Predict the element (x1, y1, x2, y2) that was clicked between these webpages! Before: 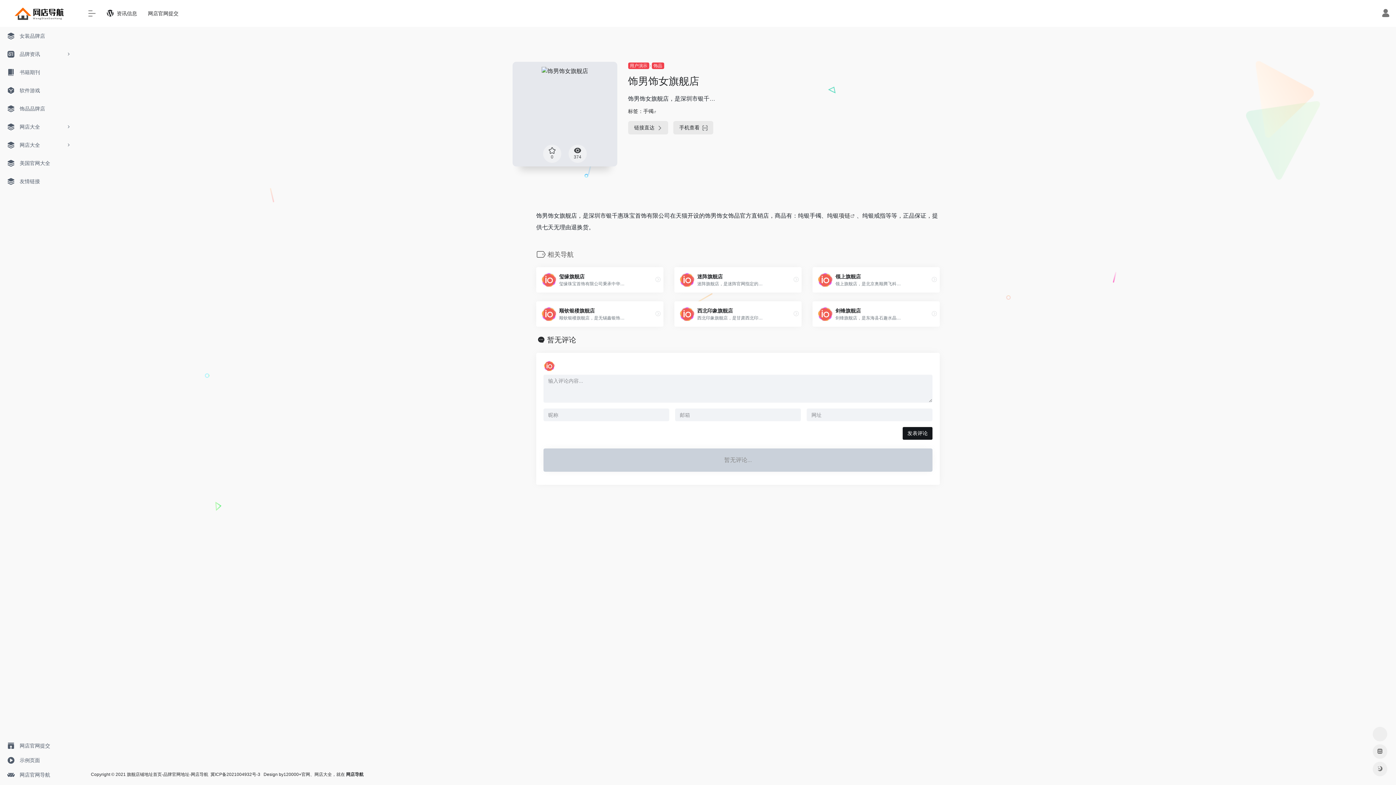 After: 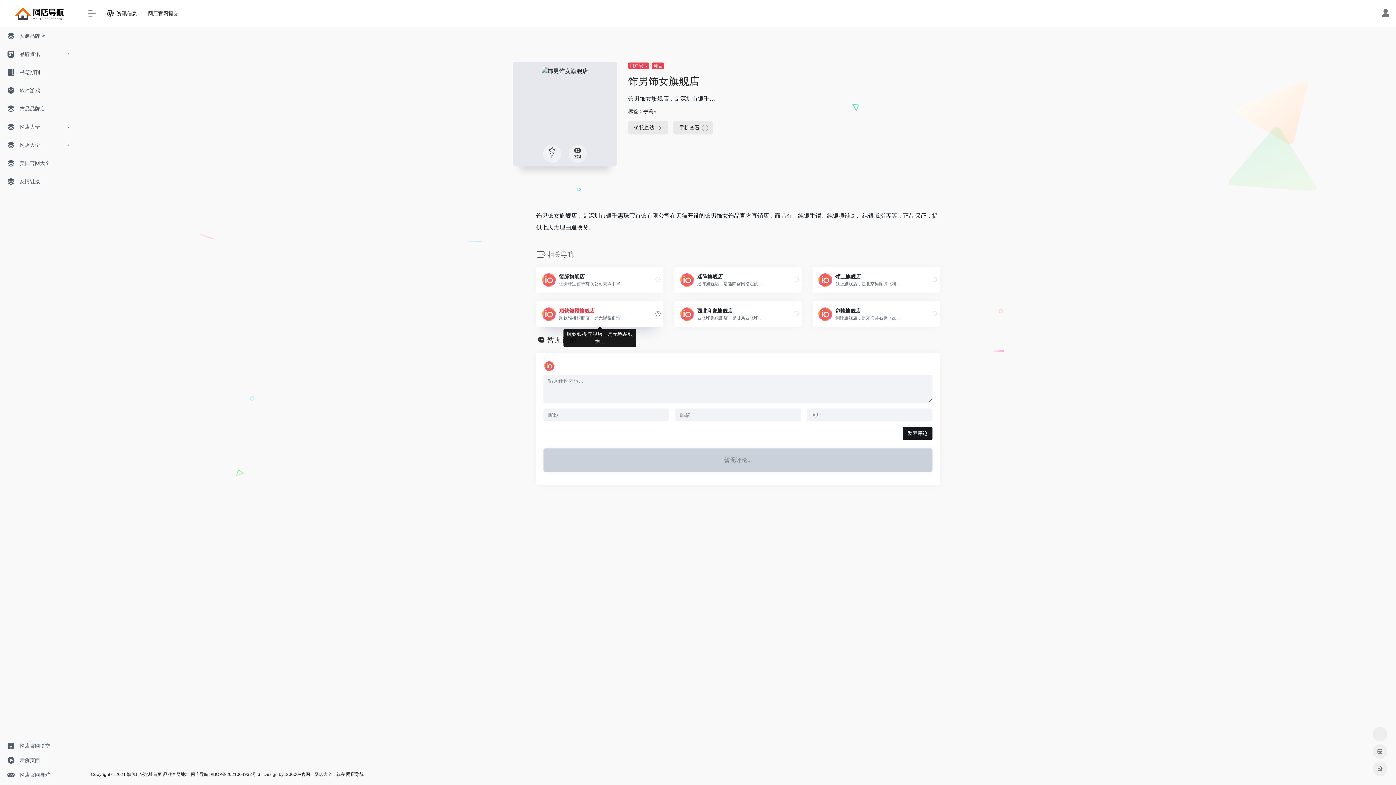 Action: label: 顺钦银楼旗舰店

顺钦银楼旗舰店，是无锡鑫银饰… bbox: (536, 301, 663, 326)